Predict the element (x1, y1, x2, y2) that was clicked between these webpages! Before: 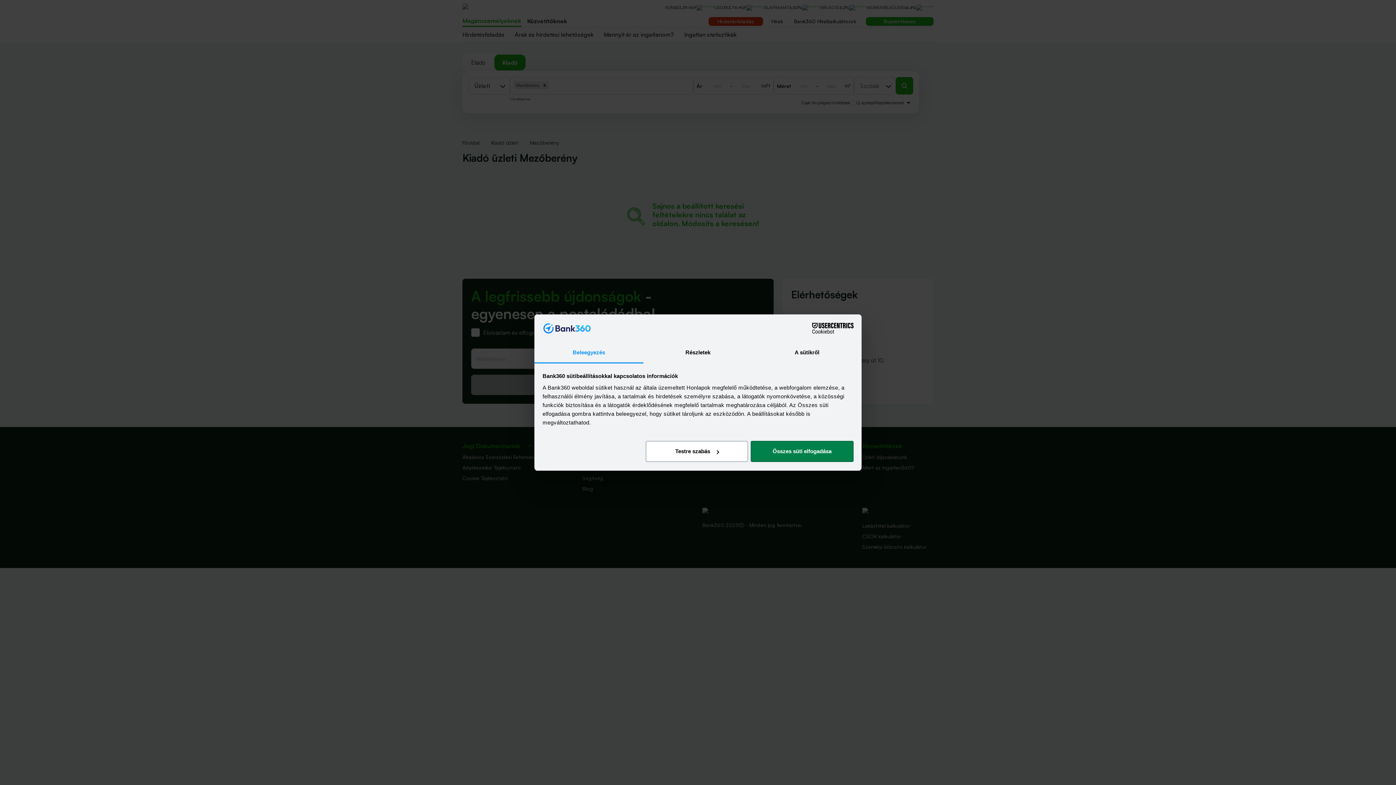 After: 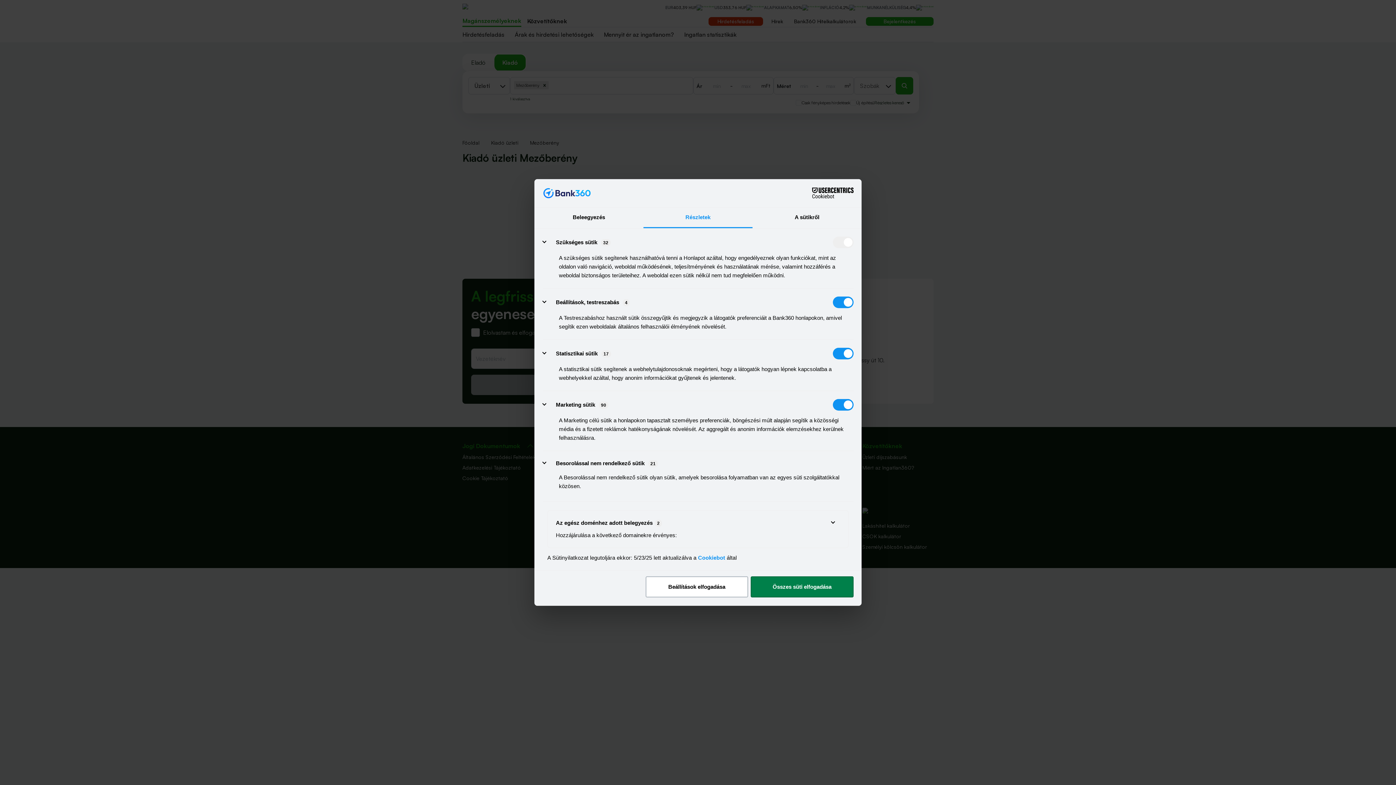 Action: bbox: (645, 441, 748, 462) label: Testre szabás